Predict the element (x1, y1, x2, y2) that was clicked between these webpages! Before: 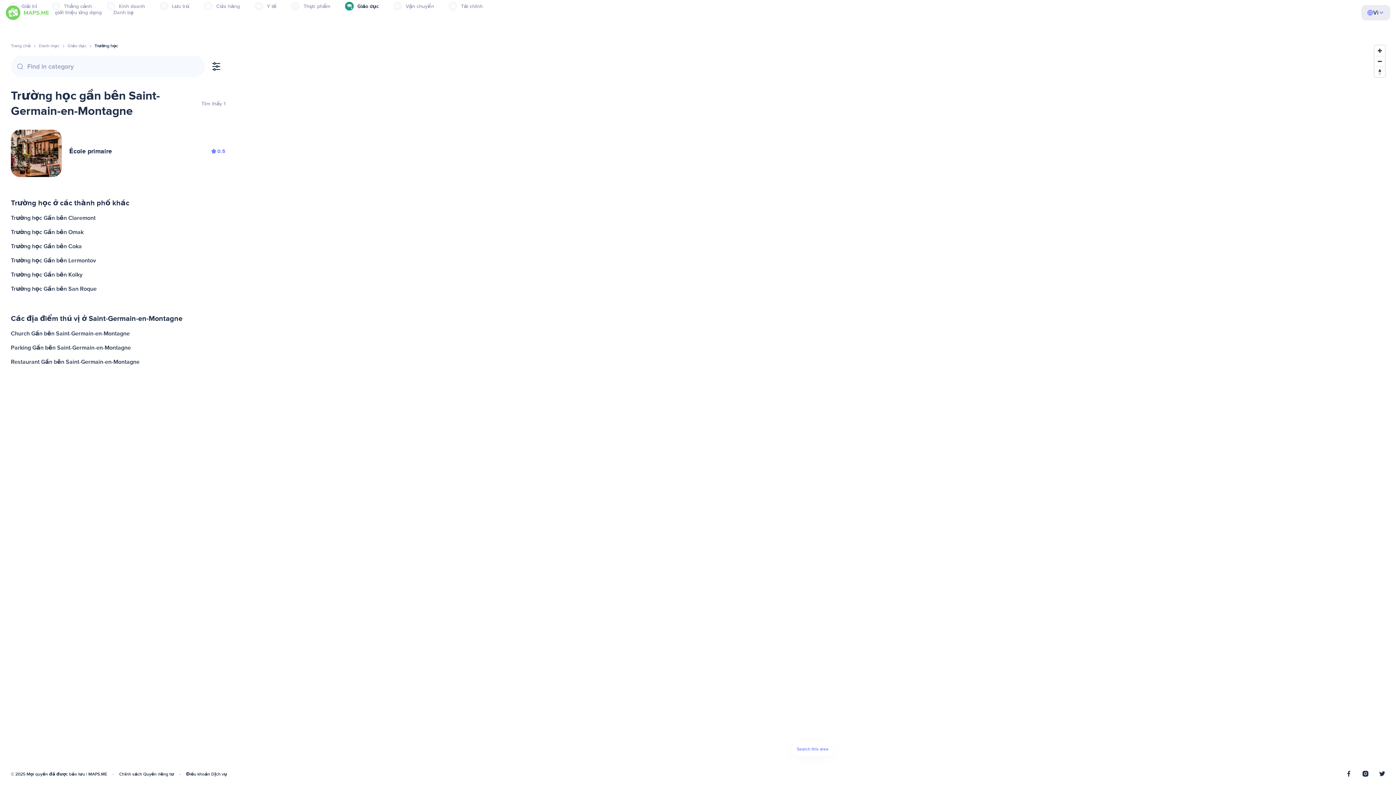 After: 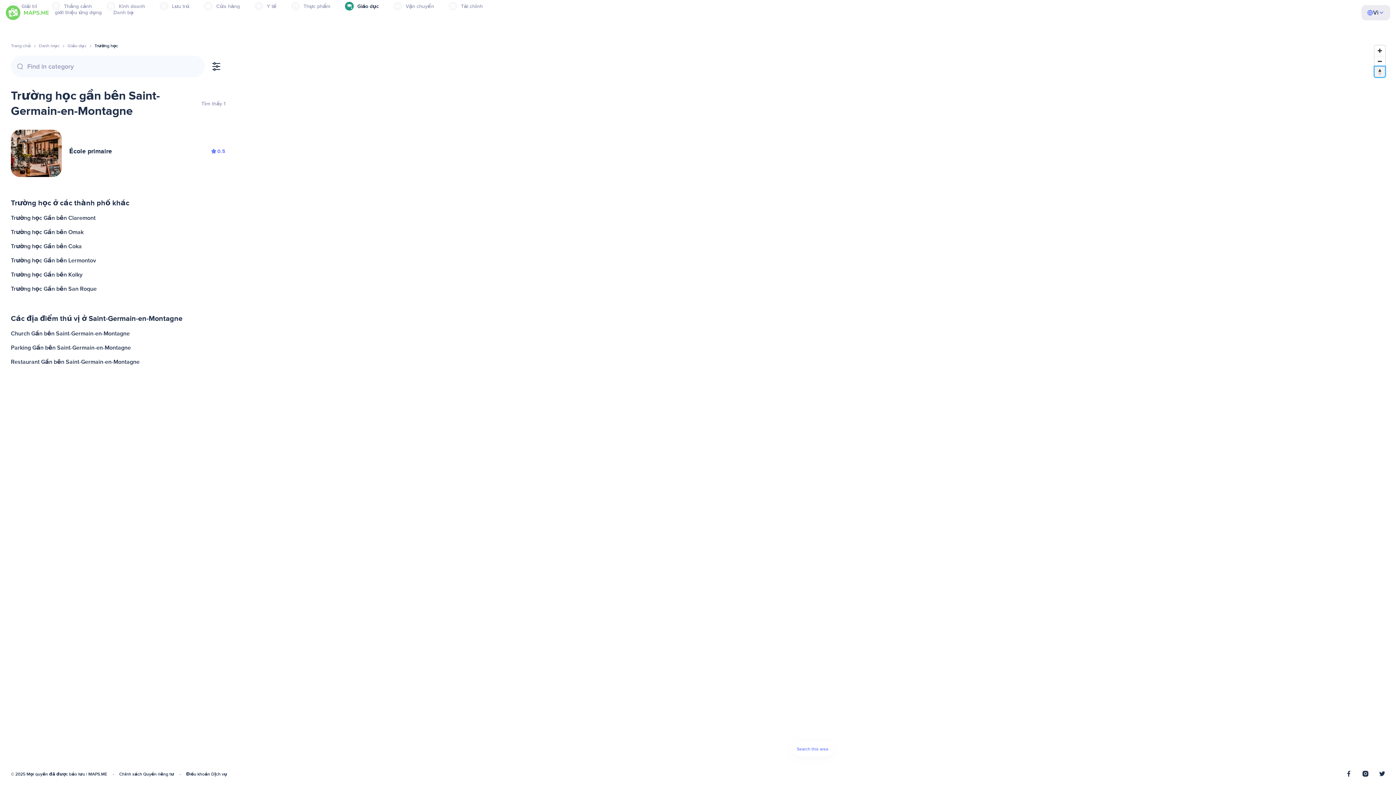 Action: label: Reset bearing to north bbox: (1374, 66, 1385, 77)